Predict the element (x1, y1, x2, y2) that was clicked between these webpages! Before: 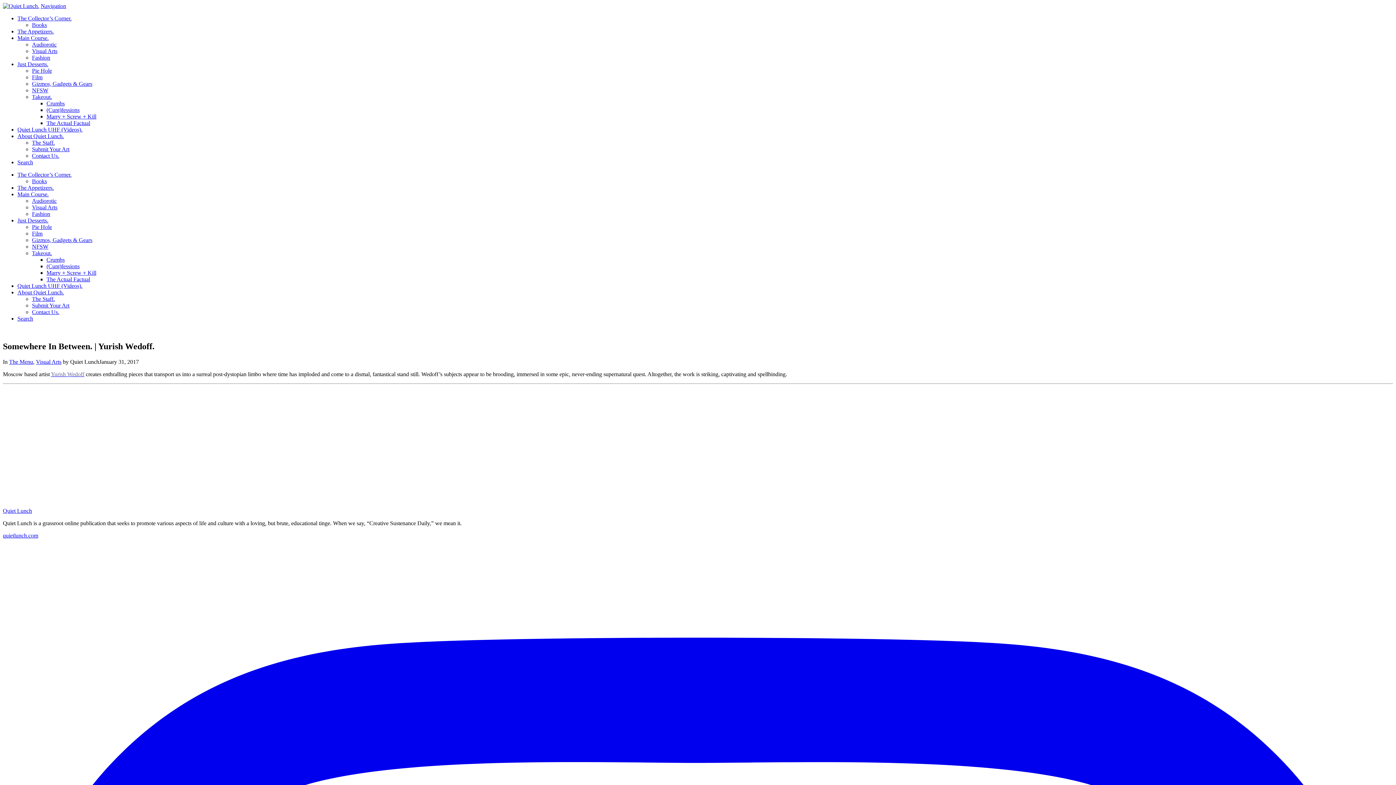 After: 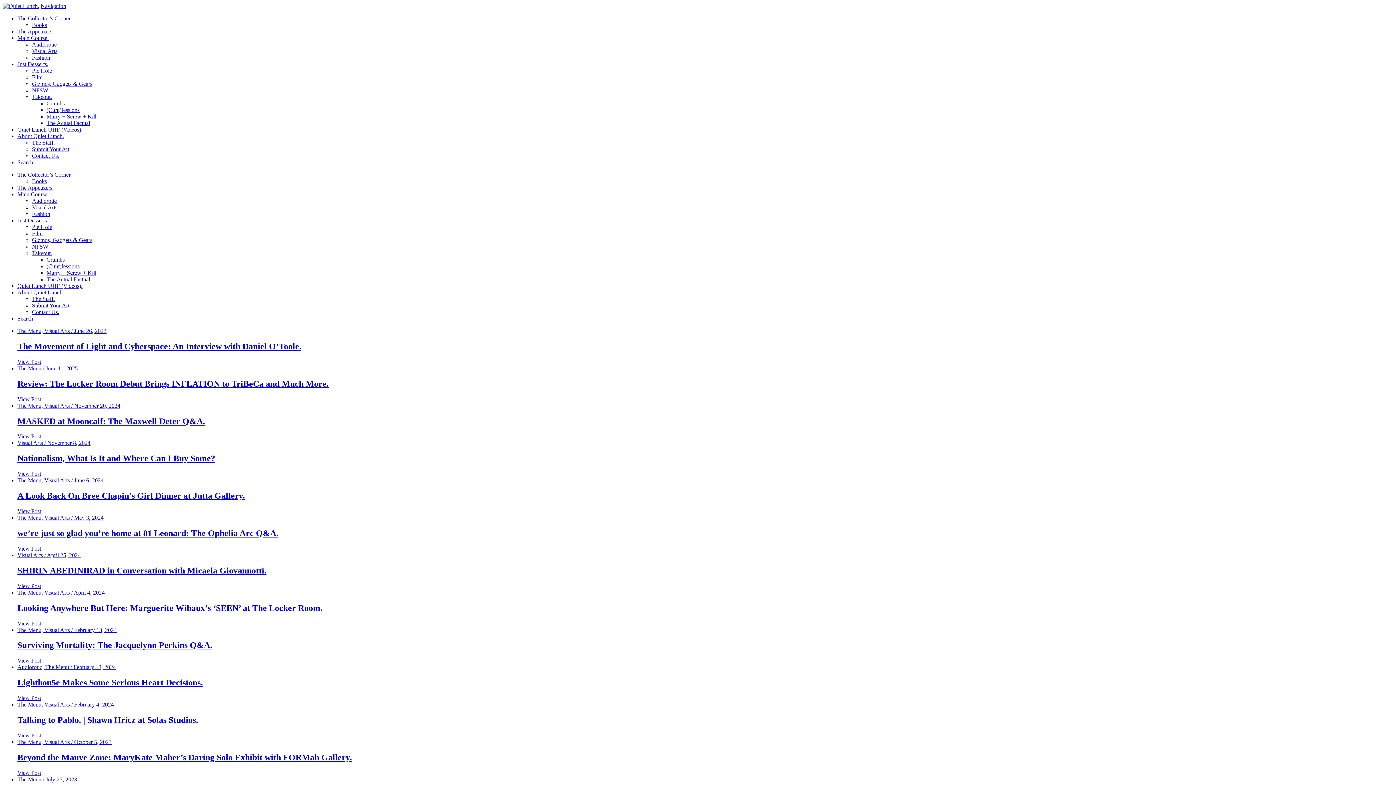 Action: bbox: (17, 28, 53, 34) label: The Appetizers.